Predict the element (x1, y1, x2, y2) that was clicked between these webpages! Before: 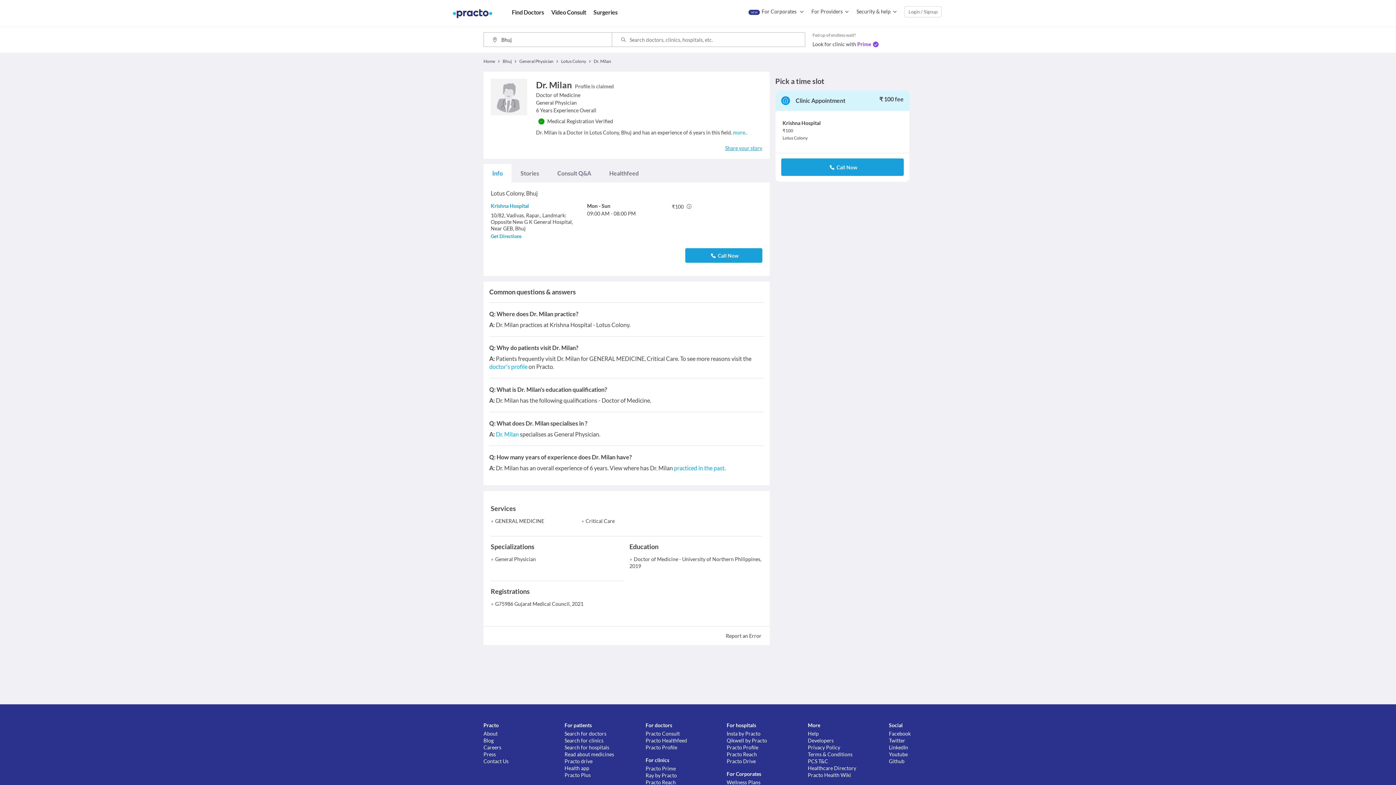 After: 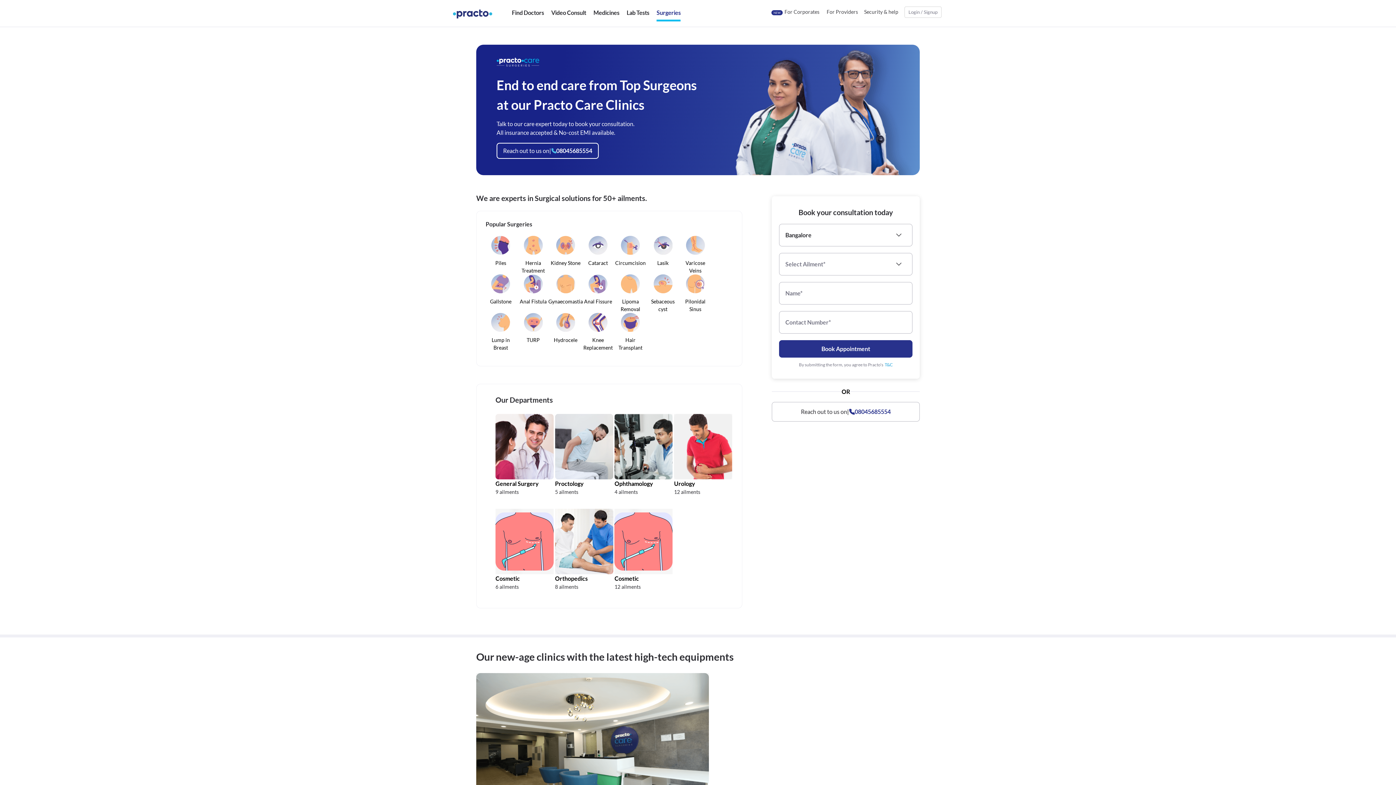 Action: bbox: (593, 8, 617, 16) label: Surgeries